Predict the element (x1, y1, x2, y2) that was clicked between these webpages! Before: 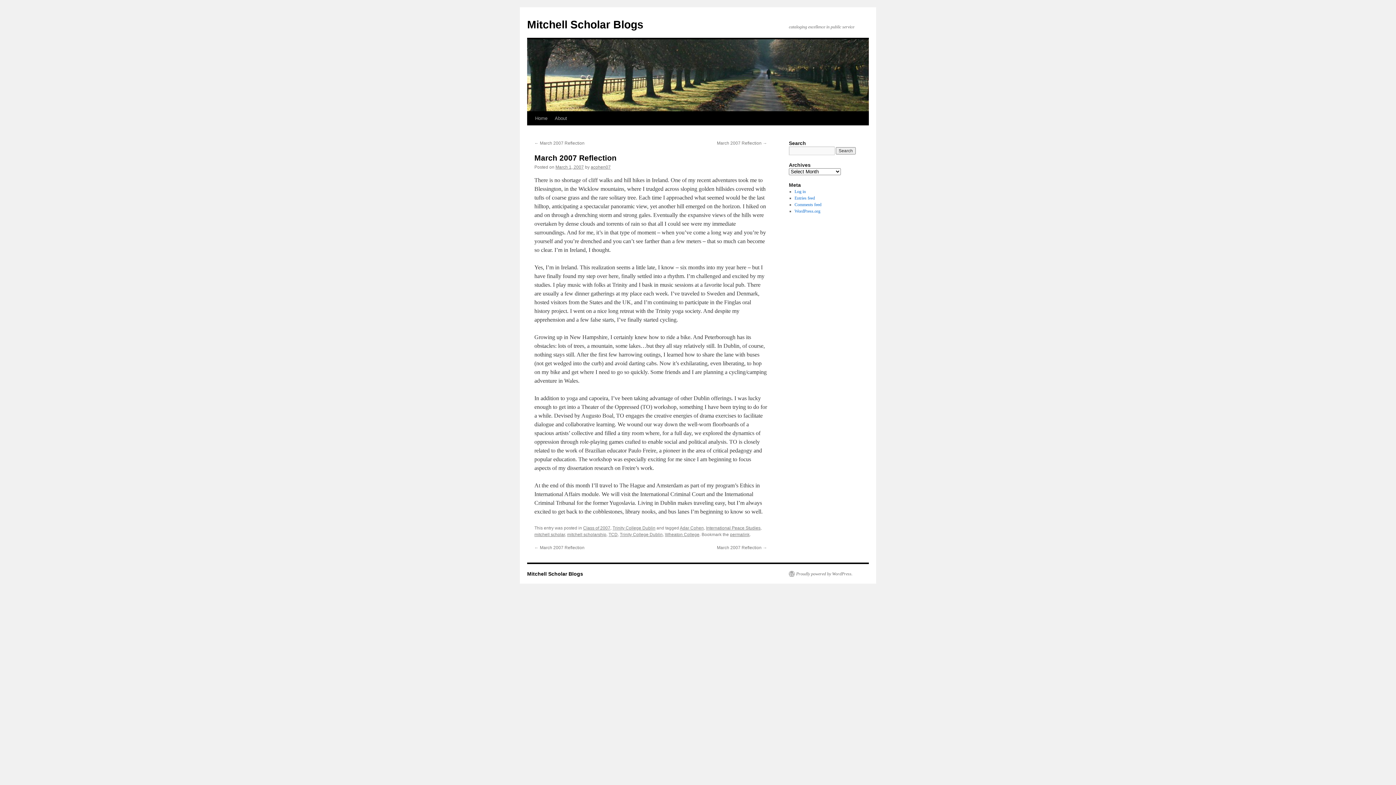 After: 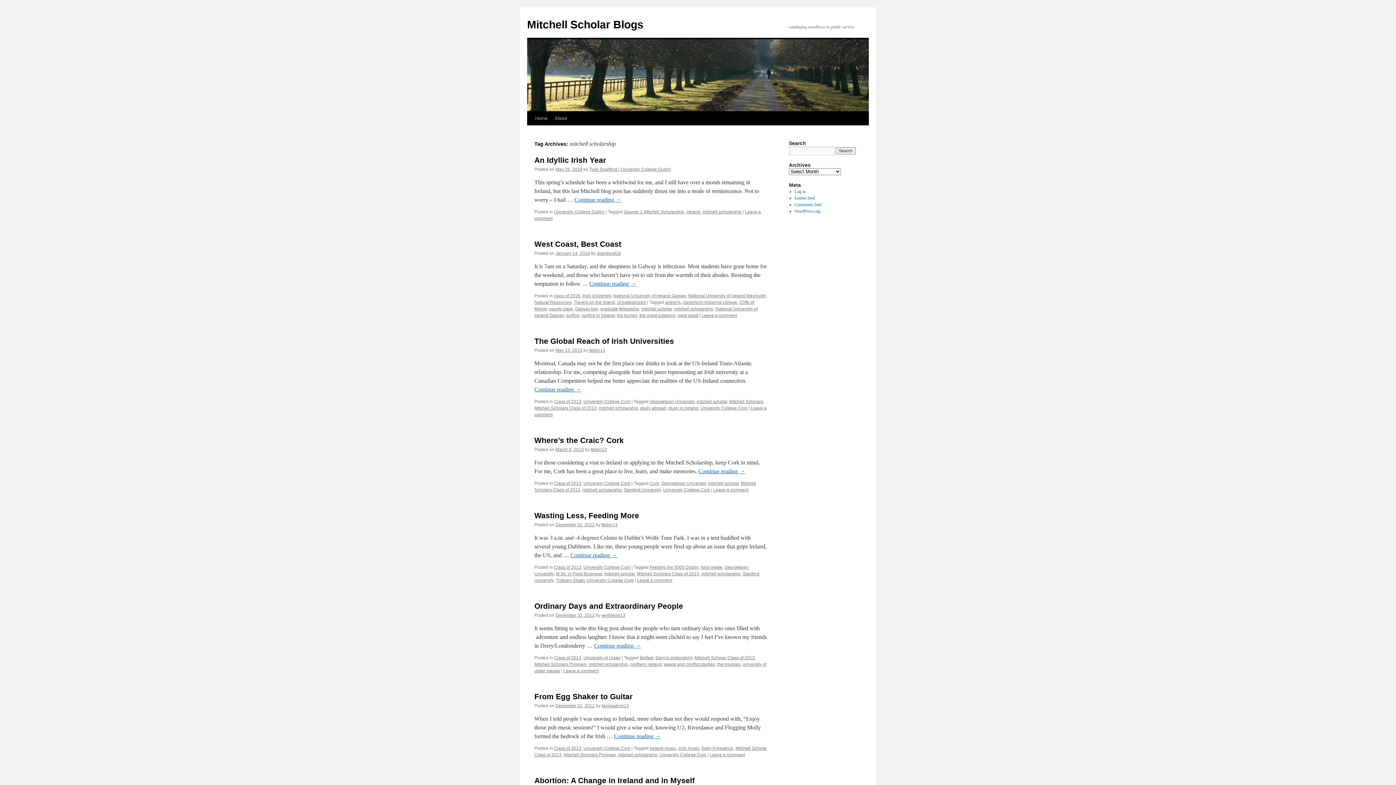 Action: bbox: (567, 532, 606, 537) label: mitchell scholarship